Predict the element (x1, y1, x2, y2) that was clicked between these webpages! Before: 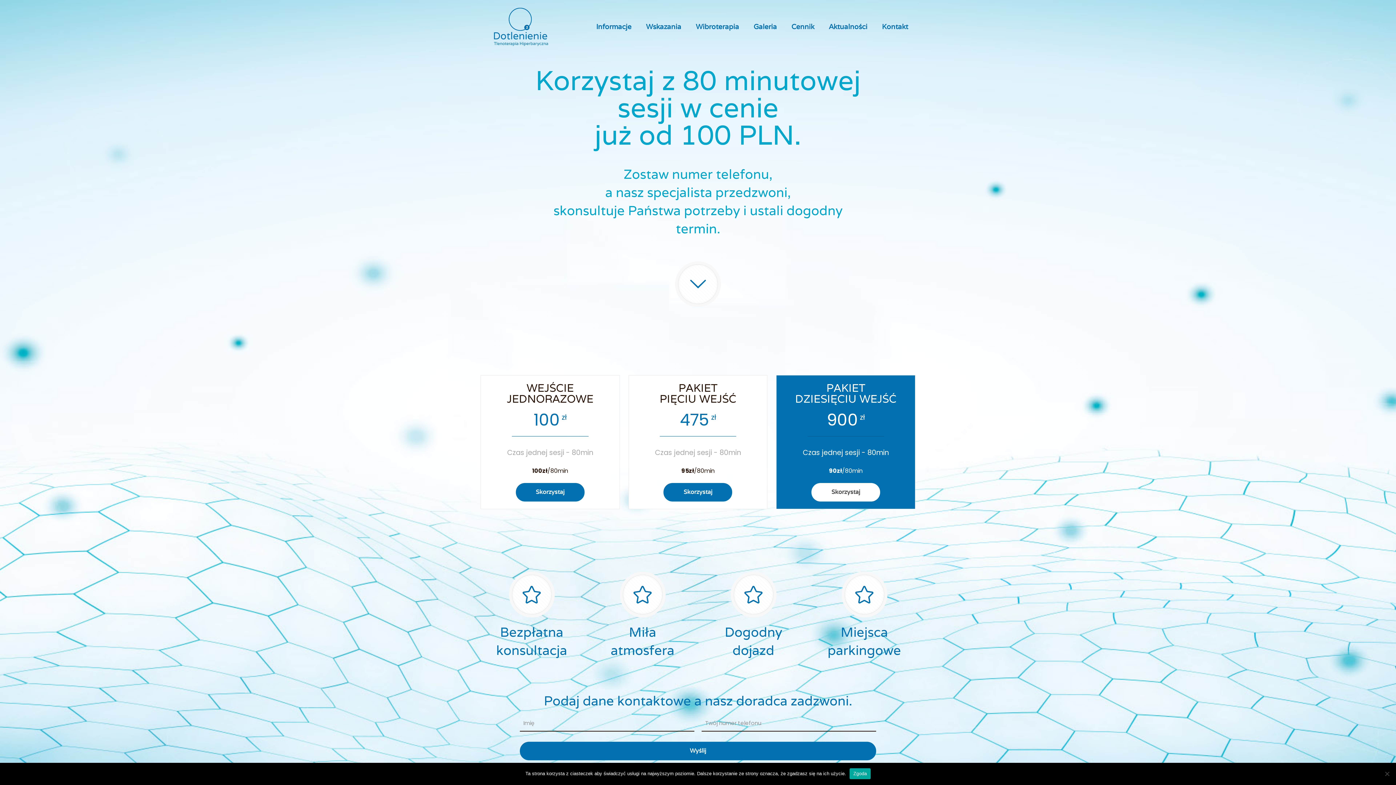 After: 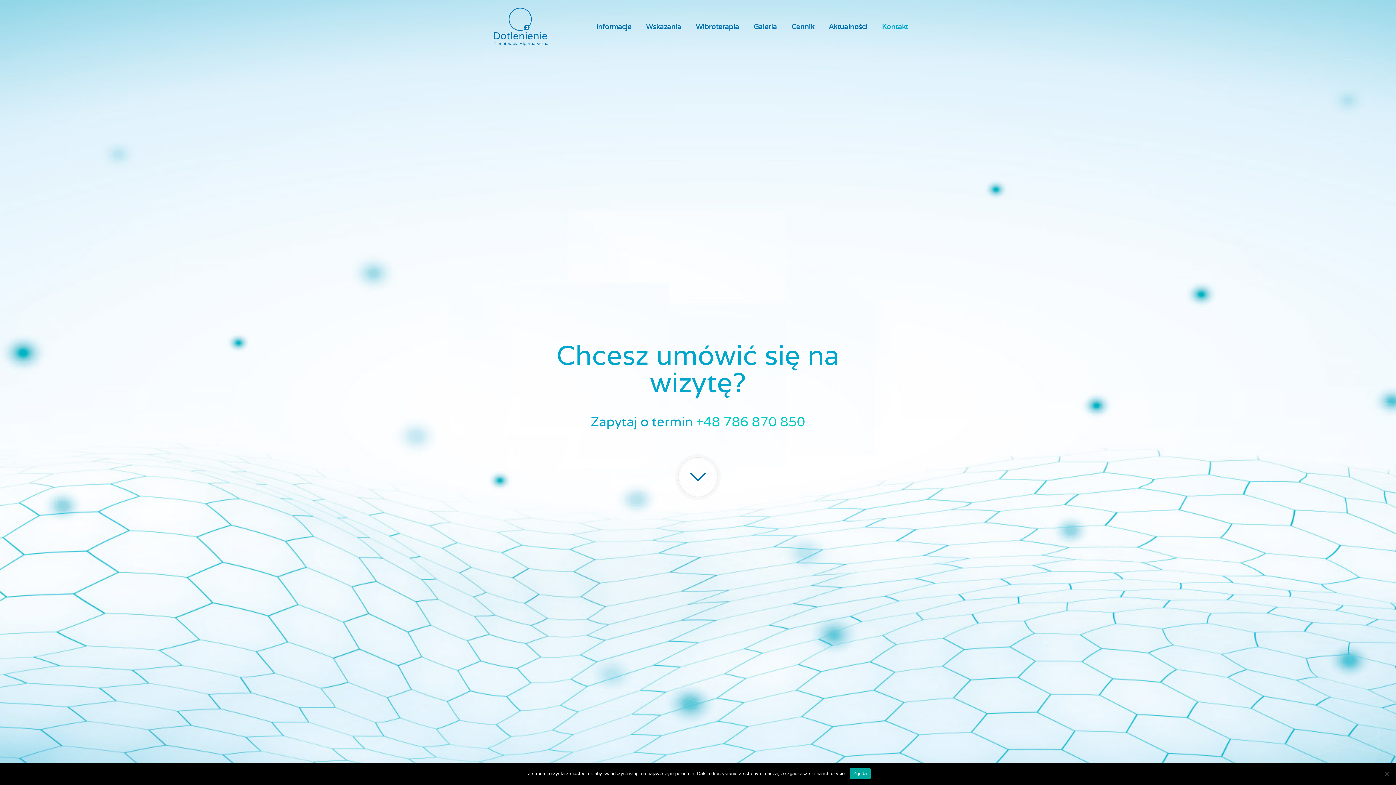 Action: label: Skorzystaj bbox: (663, 483, 732, 501)